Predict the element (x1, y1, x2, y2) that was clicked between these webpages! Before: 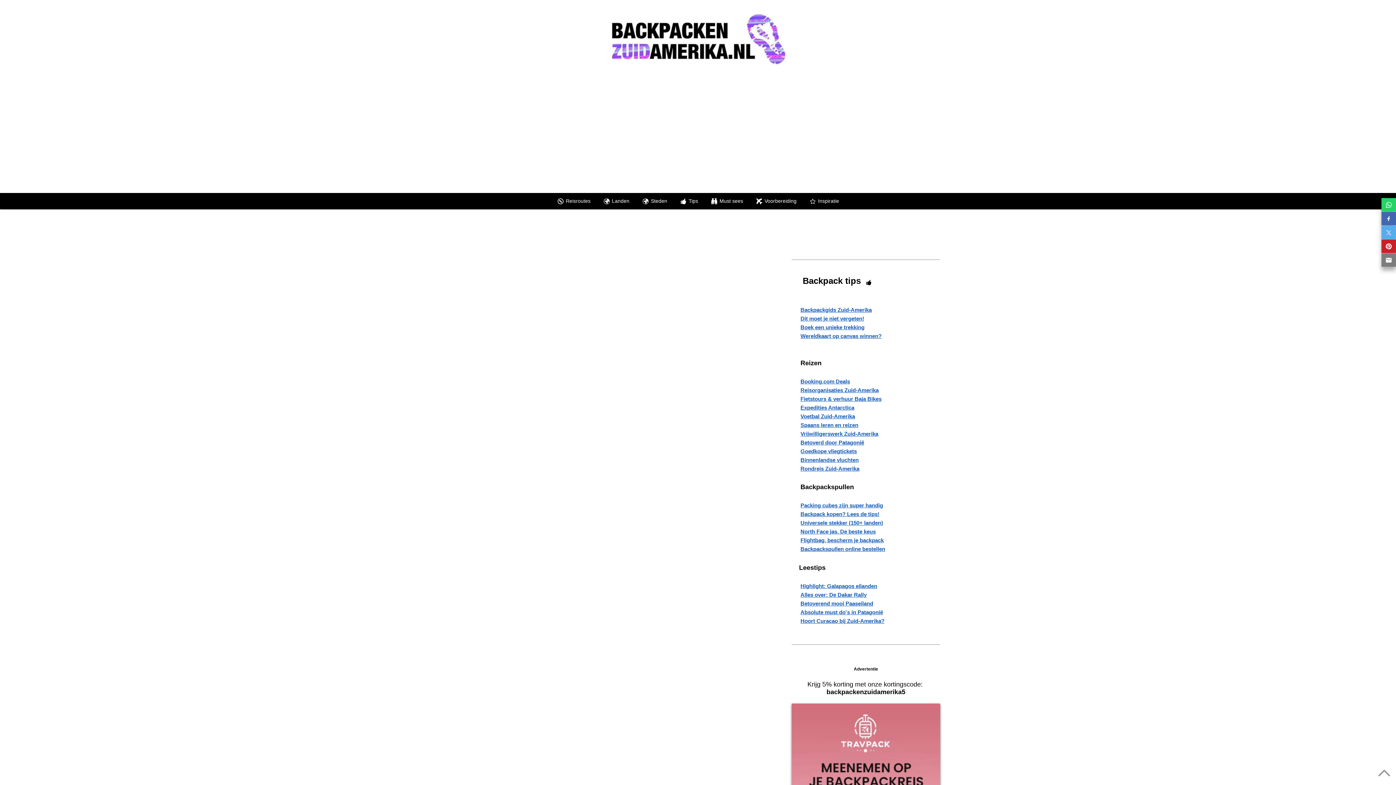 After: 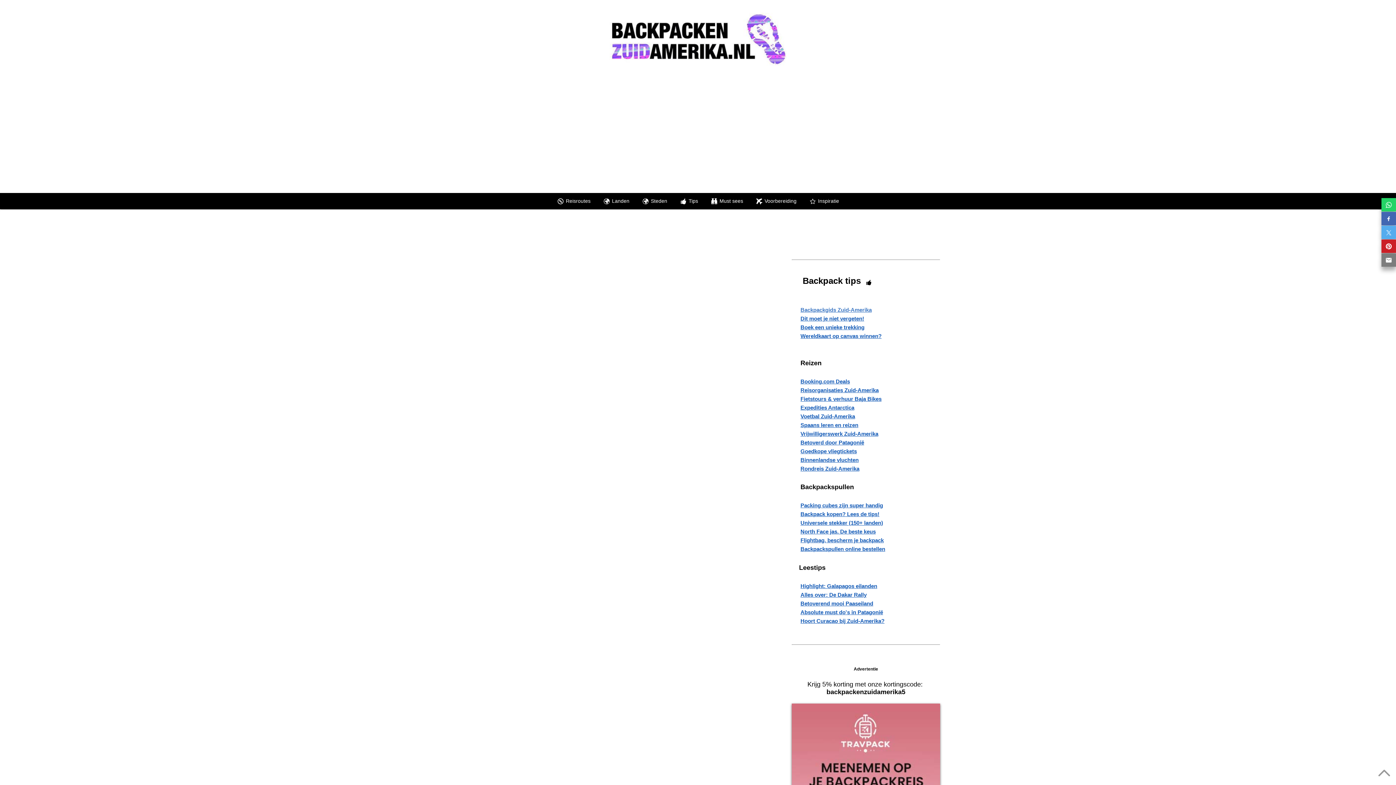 Action: bbox: (800, 306, 872, 313) label: Backpackgids Zuid-Amerika